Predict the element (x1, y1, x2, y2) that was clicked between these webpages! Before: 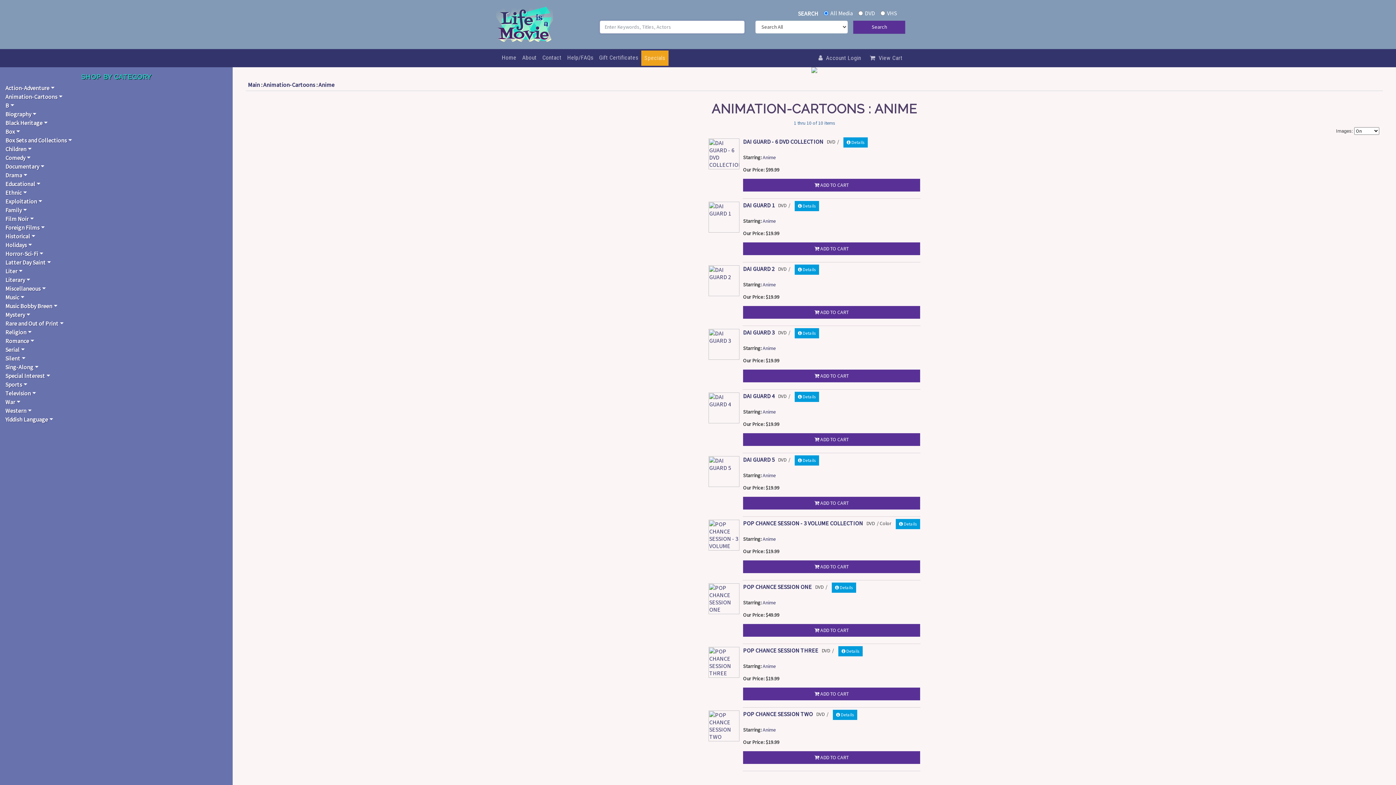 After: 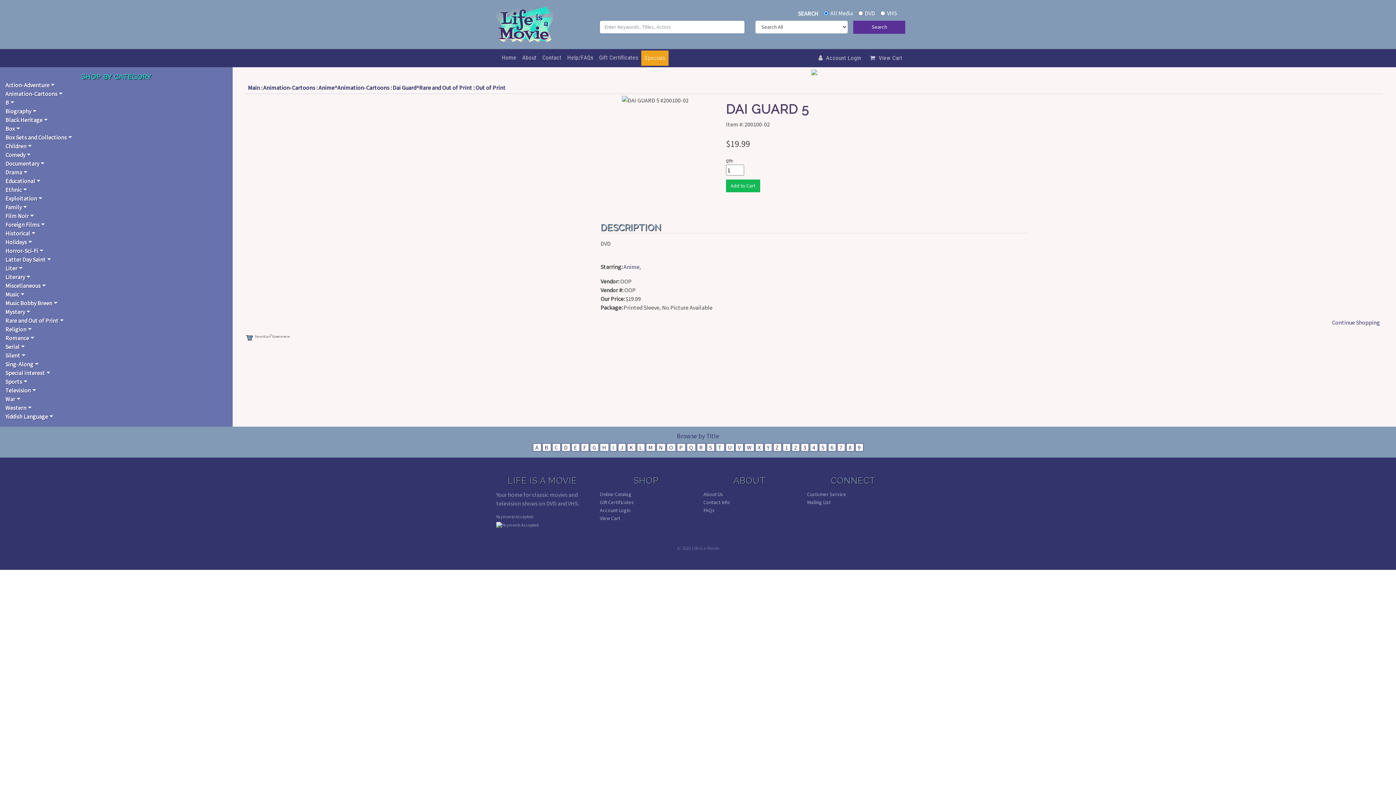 Action: label:  Details bbox: (794, 455, 819, 465)